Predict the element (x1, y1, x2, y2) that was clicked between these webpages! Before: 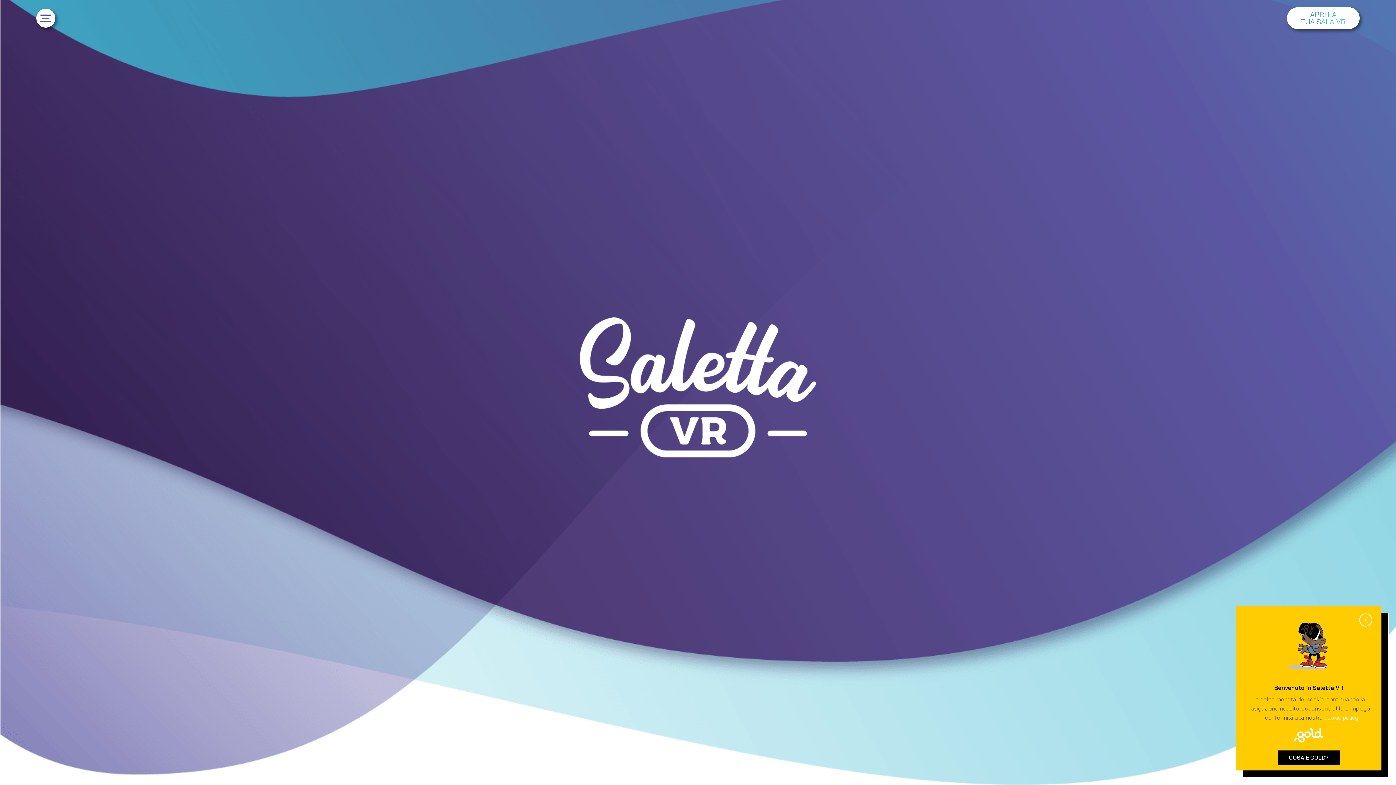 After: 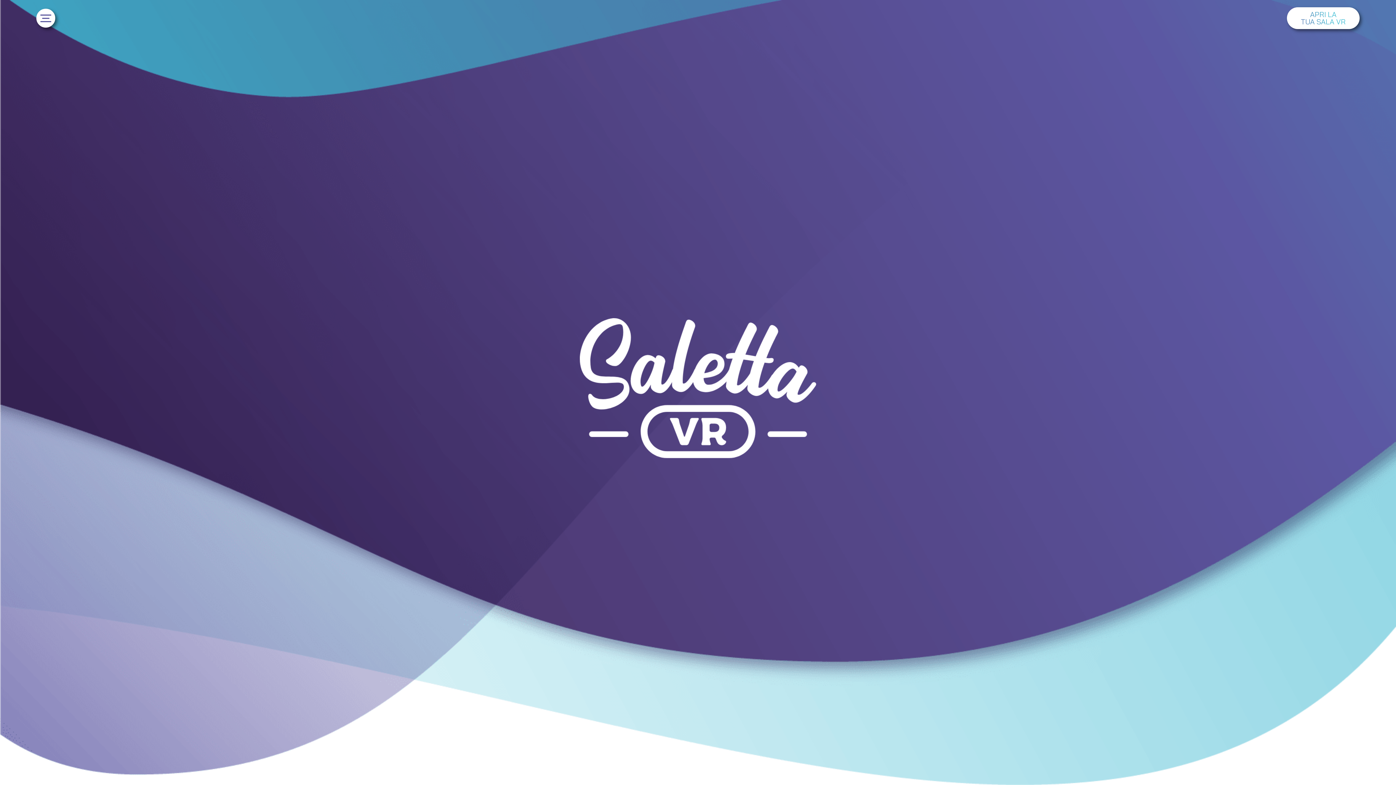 Action: label: COSA È GOLD? bbox: (1278, 752, 1339, 761)